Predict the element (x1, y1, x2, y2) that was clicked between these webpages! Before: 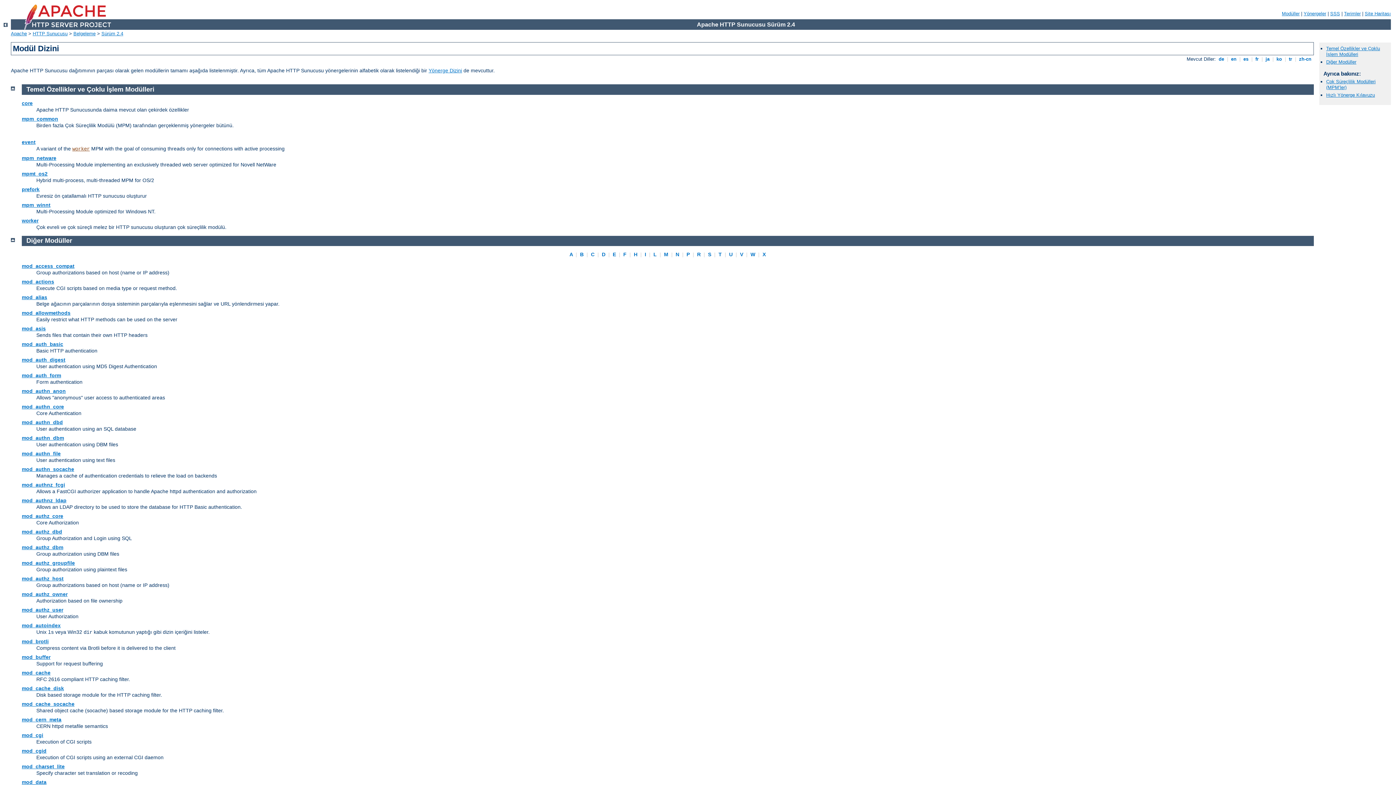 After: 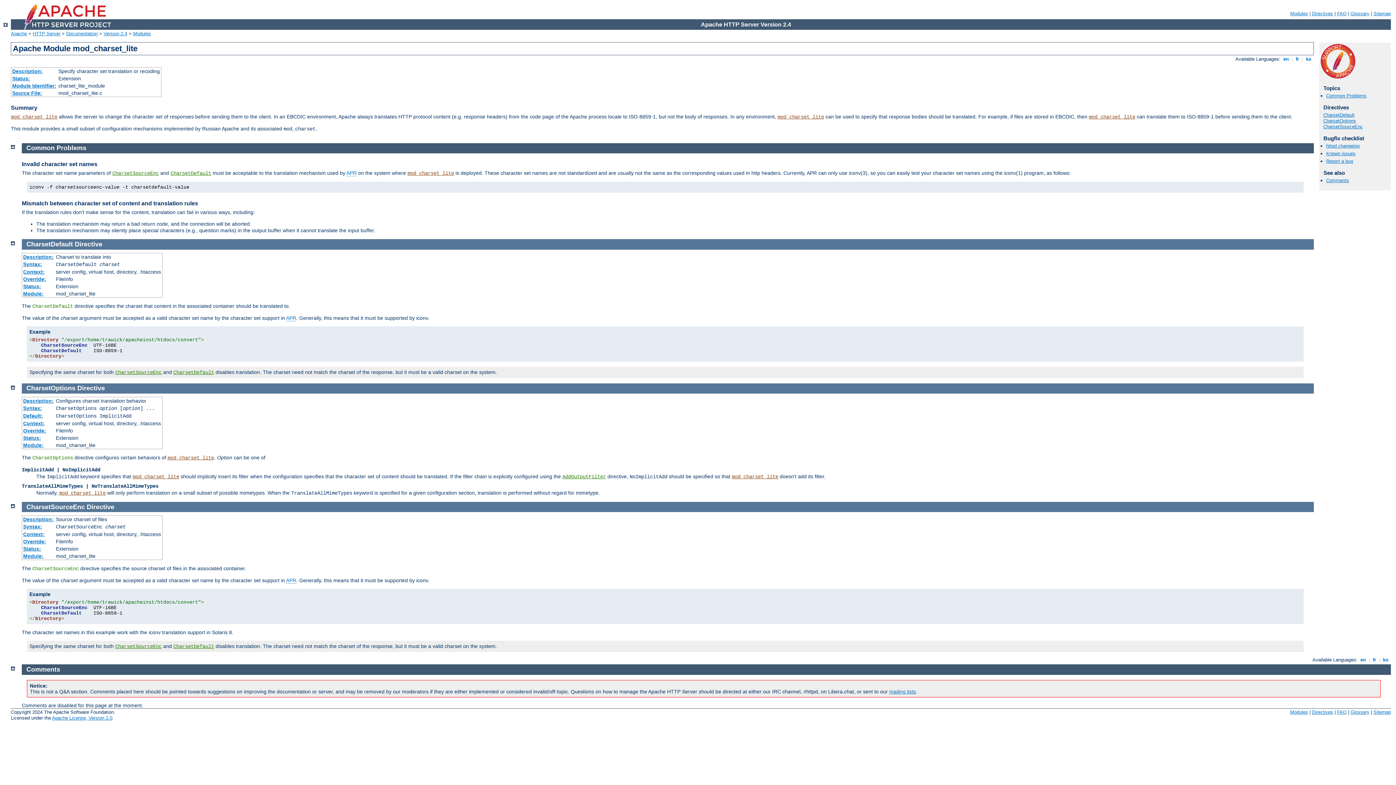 Action: label: mod_charset_lite bbox: (21, 764, 64, 769)